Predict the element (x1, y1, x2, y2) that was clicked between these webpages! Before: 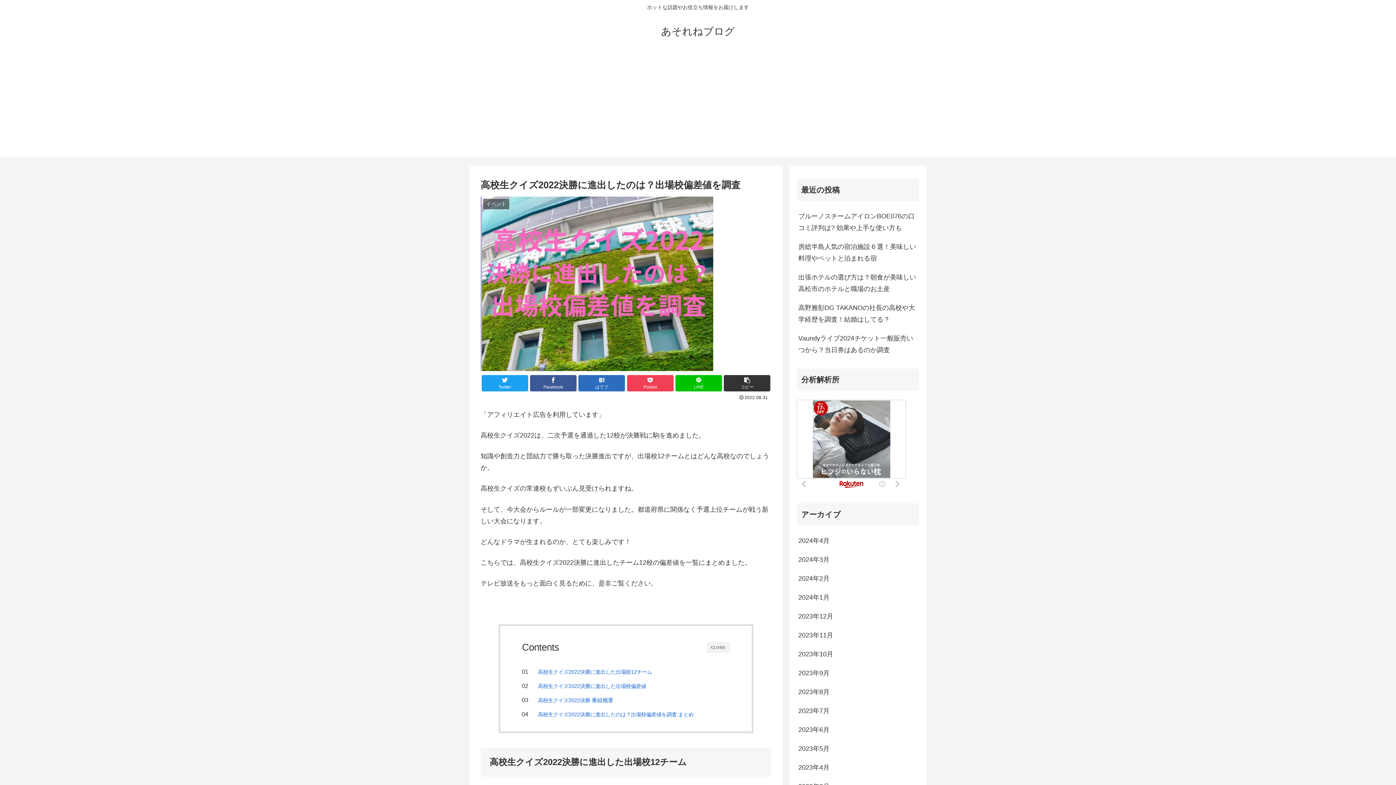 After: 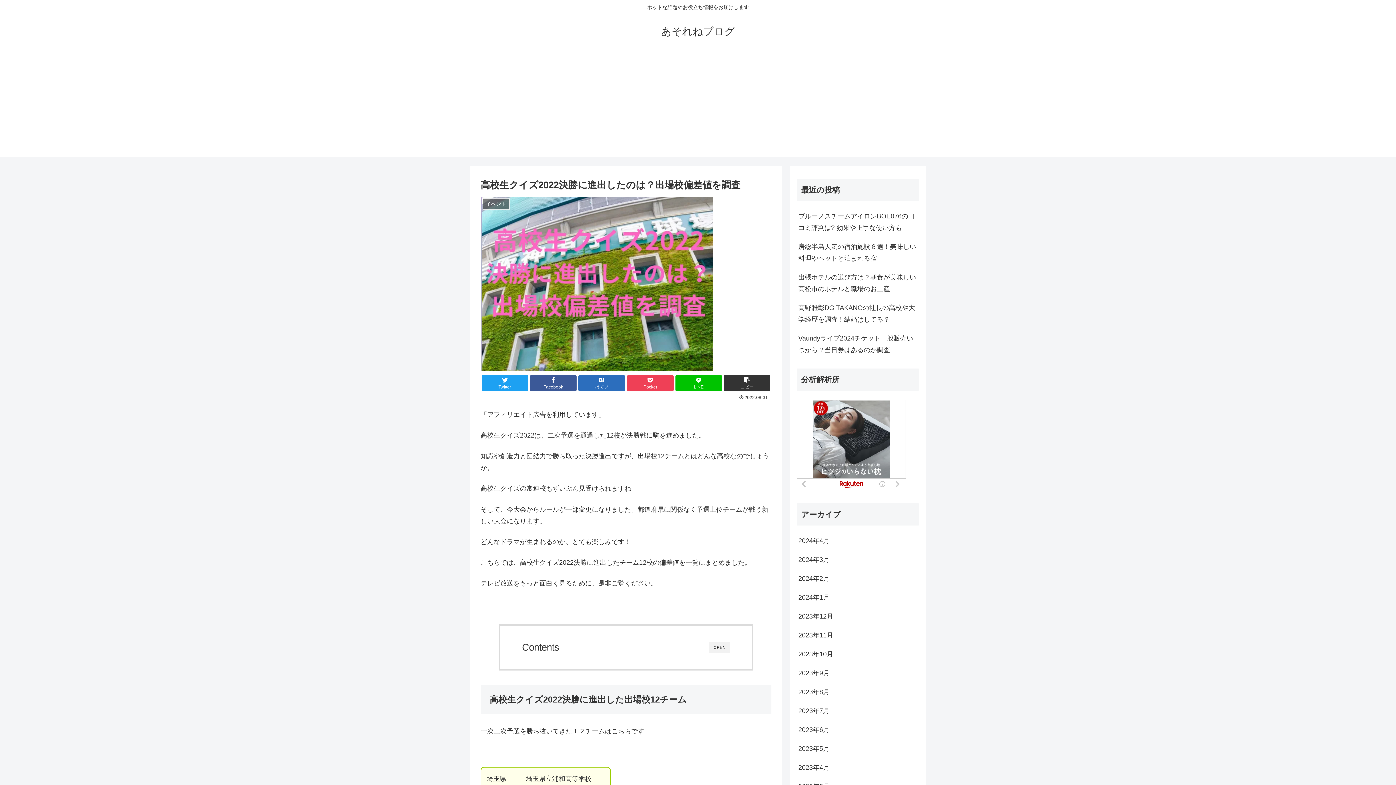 Action: bbox: (706, 642, 730, 653) label: CLOSE